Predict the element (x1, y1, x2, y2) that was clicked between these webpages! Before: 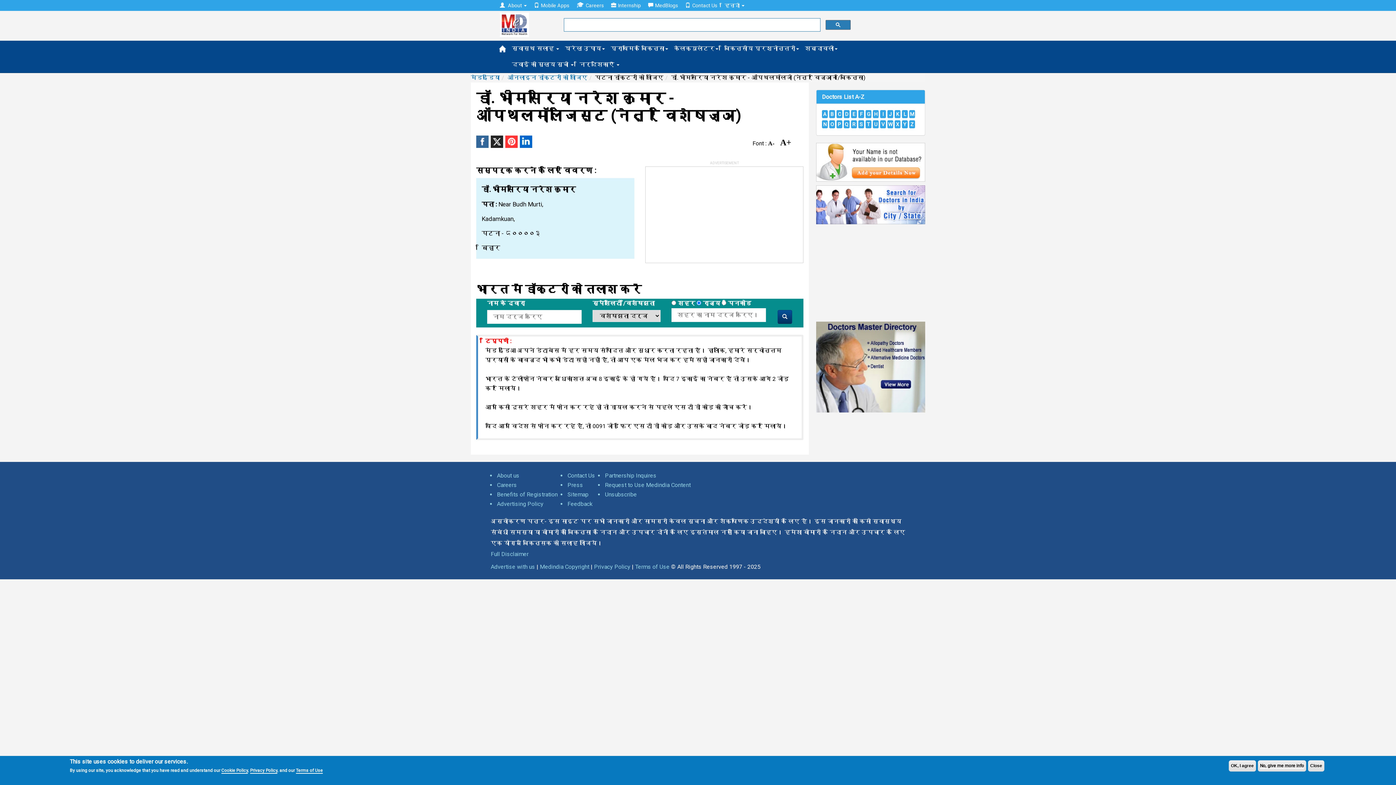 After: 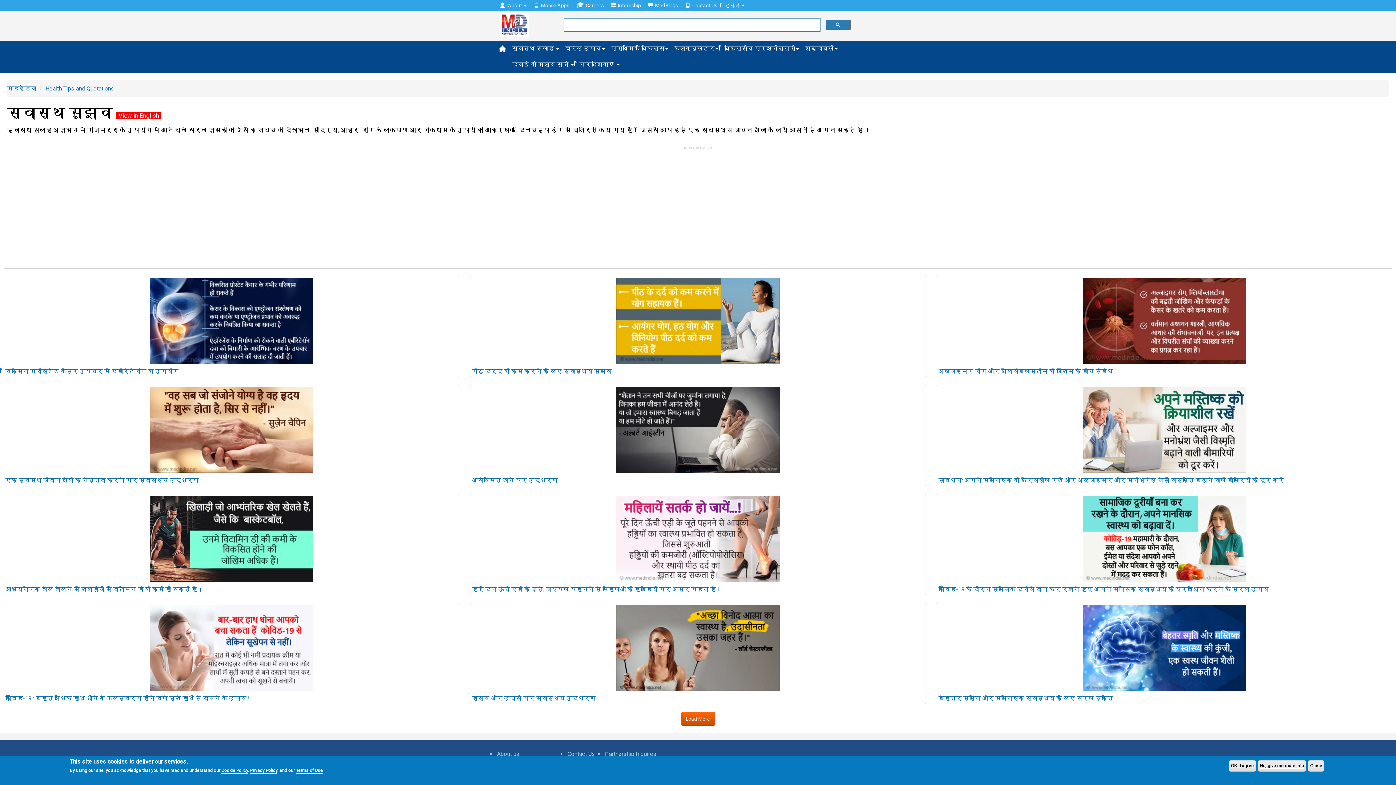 Action: label: स्वास्थ सलाह  bbox: (509, 40, 562, 56)